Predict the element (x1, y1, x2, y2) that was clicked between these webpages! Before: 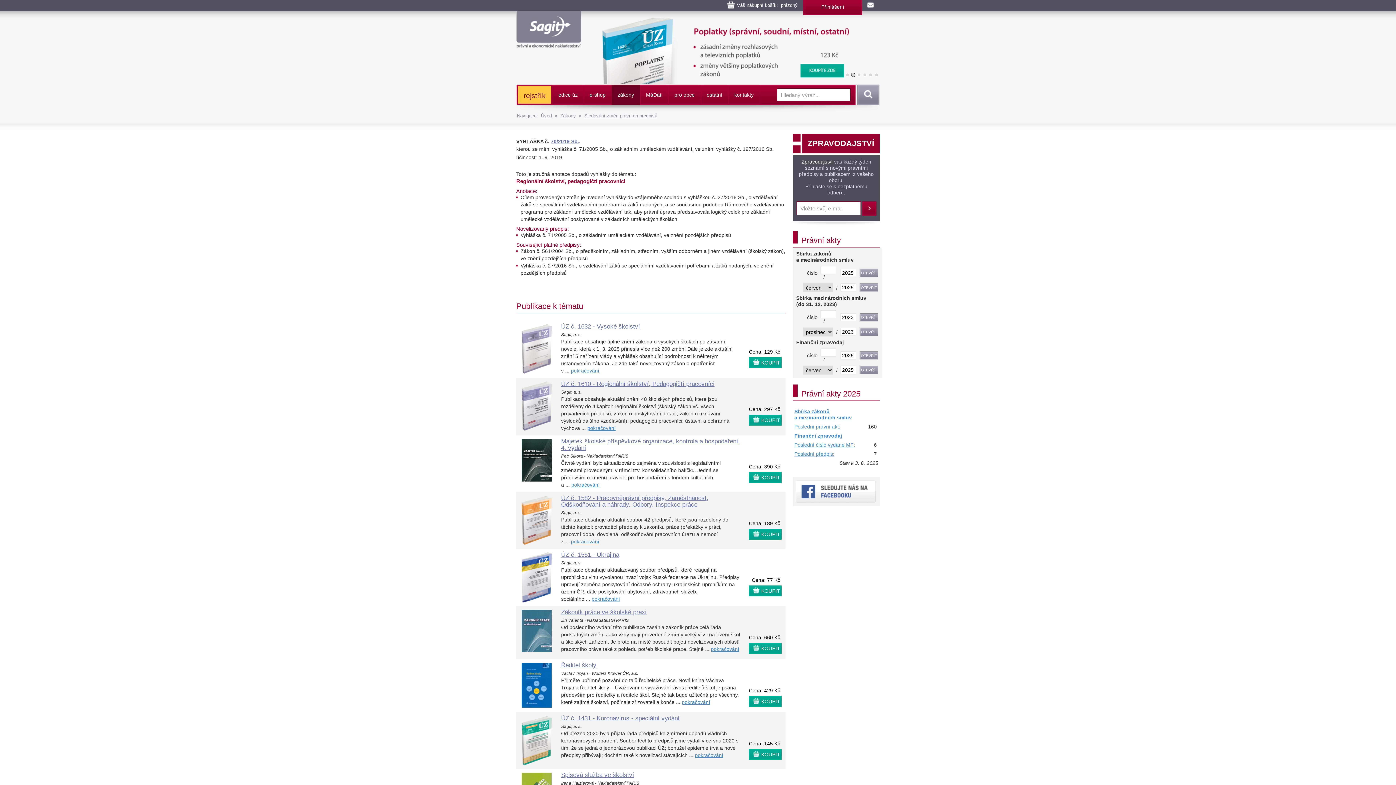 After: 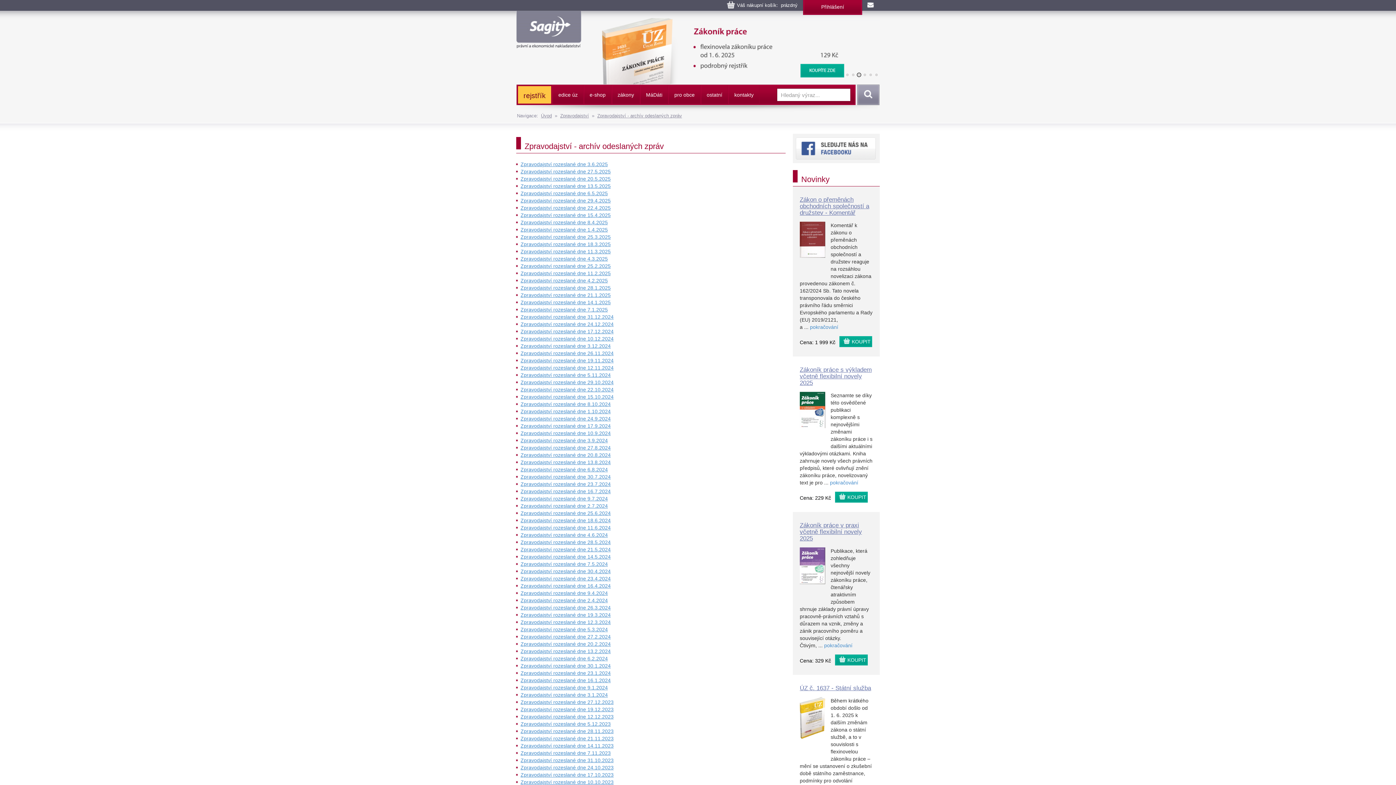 Action: bbox: (801, 158, 832, 165) label: Zpravodajství